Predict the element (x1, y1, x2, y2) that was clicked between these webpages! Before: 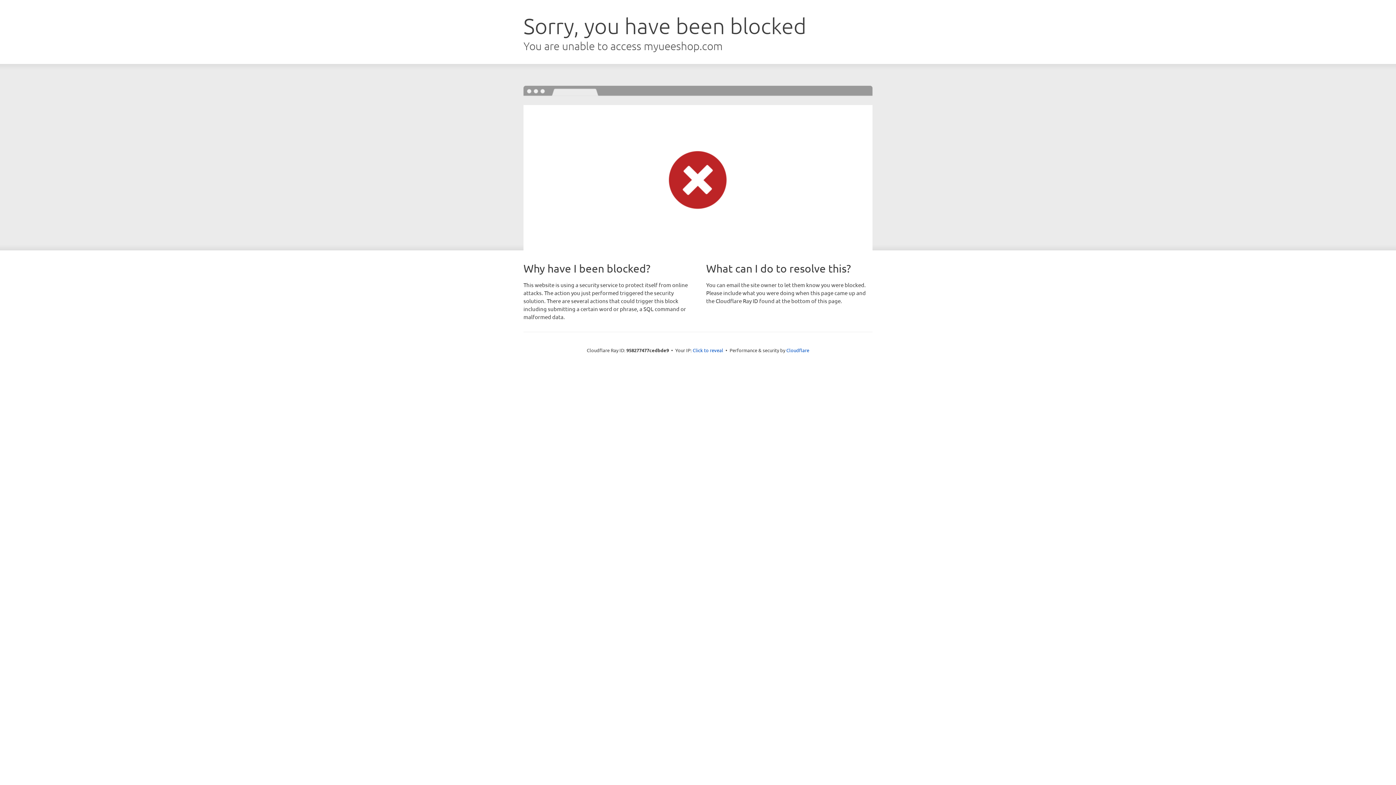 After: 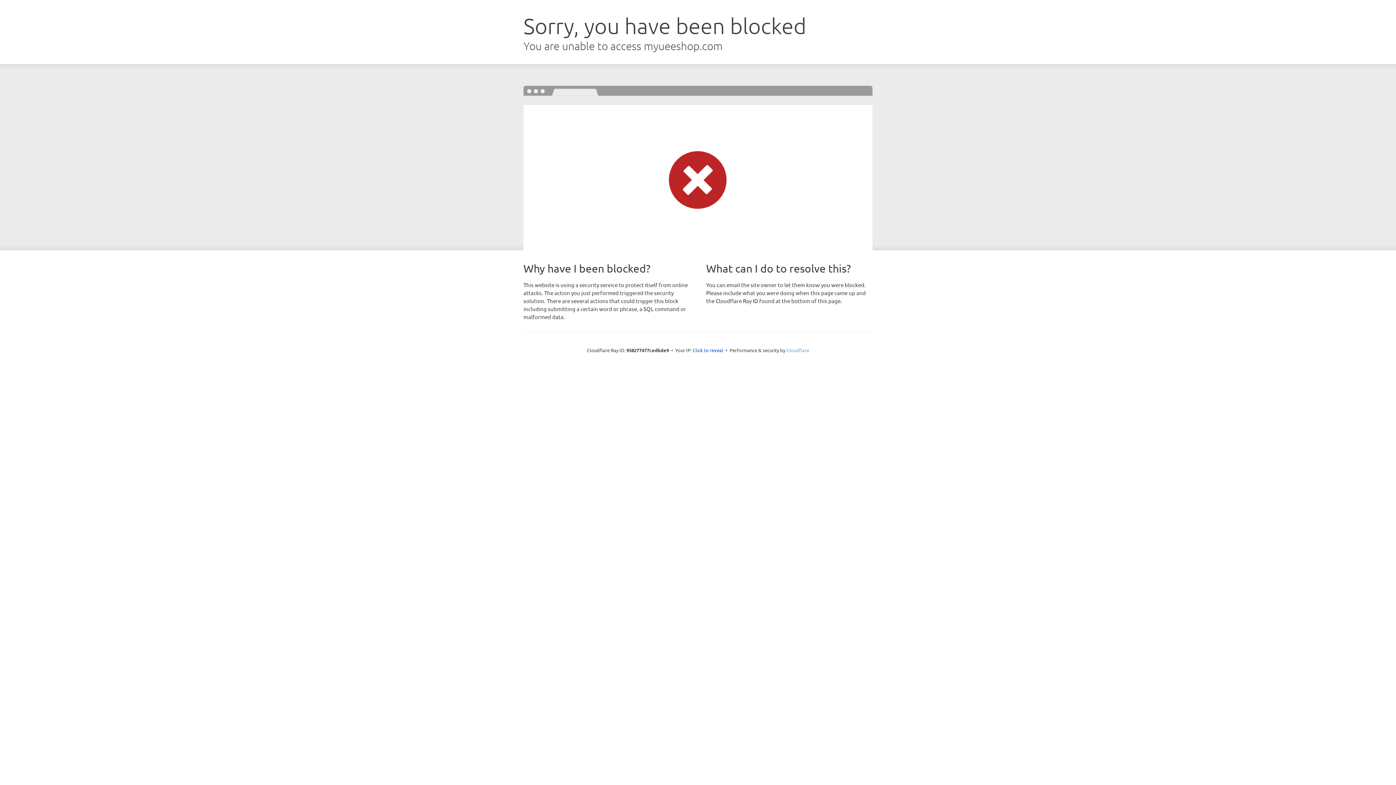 Action: bbox: (786, 347, 809, 353) label: Cloudflare